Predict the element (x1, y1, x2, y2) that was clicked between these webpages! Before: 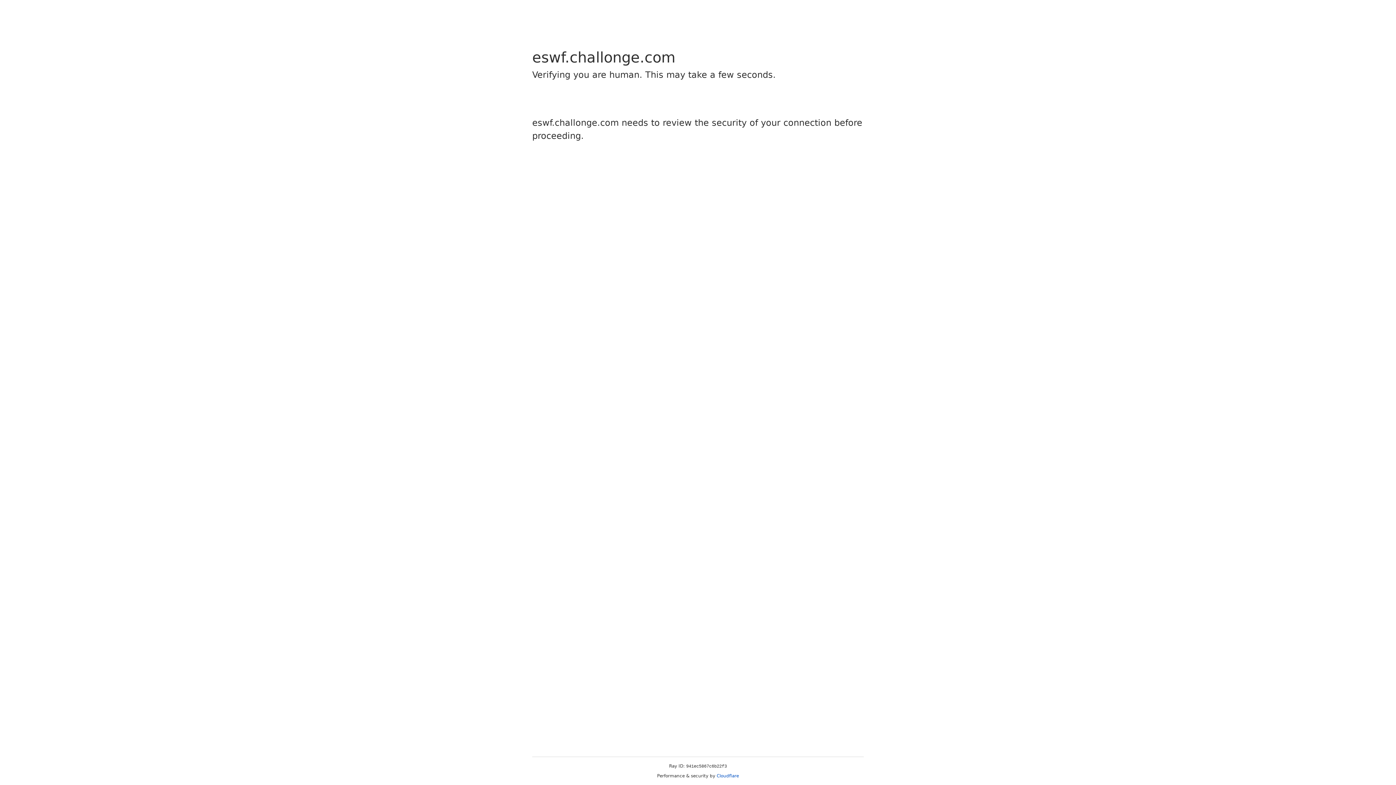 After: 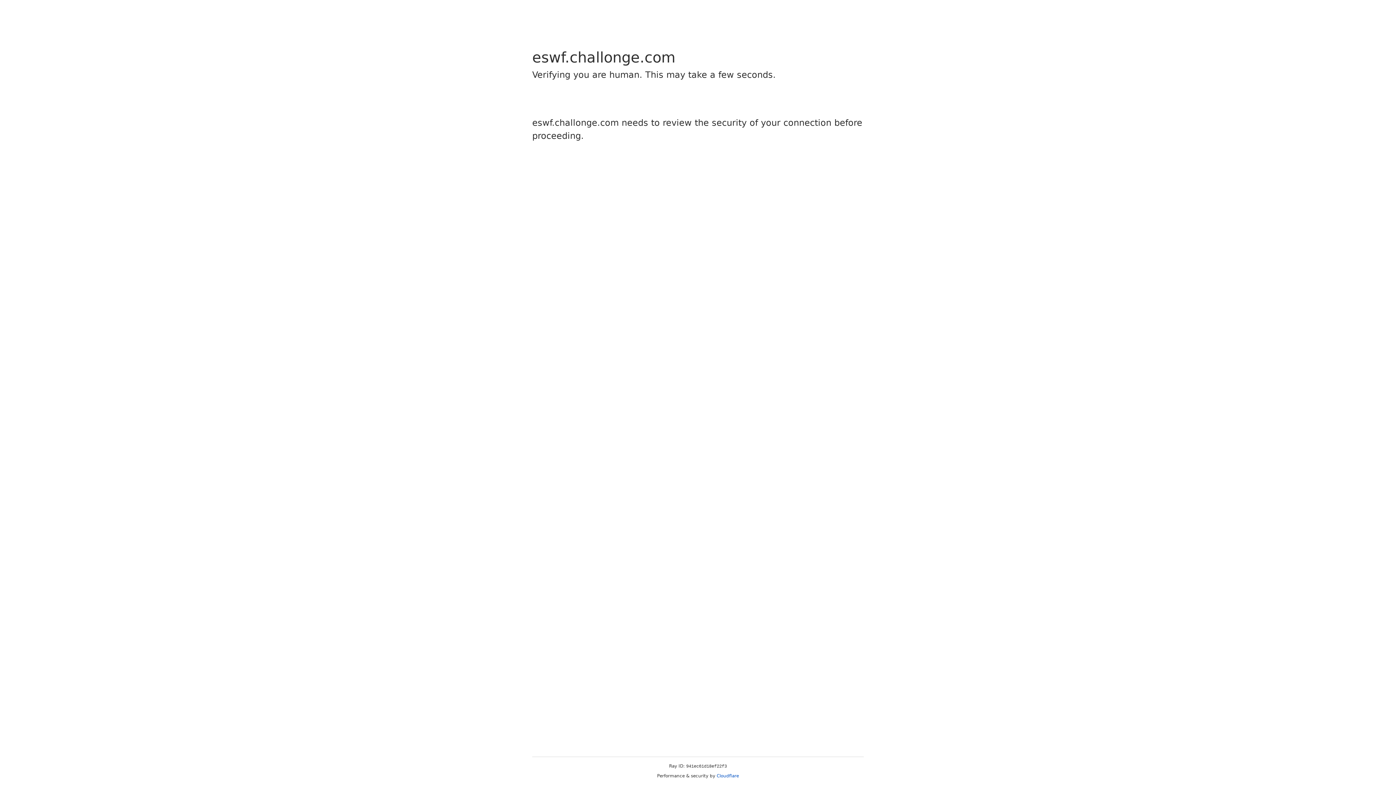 Action: label: Cloudflare bbox: (716, 773, 739, 778)